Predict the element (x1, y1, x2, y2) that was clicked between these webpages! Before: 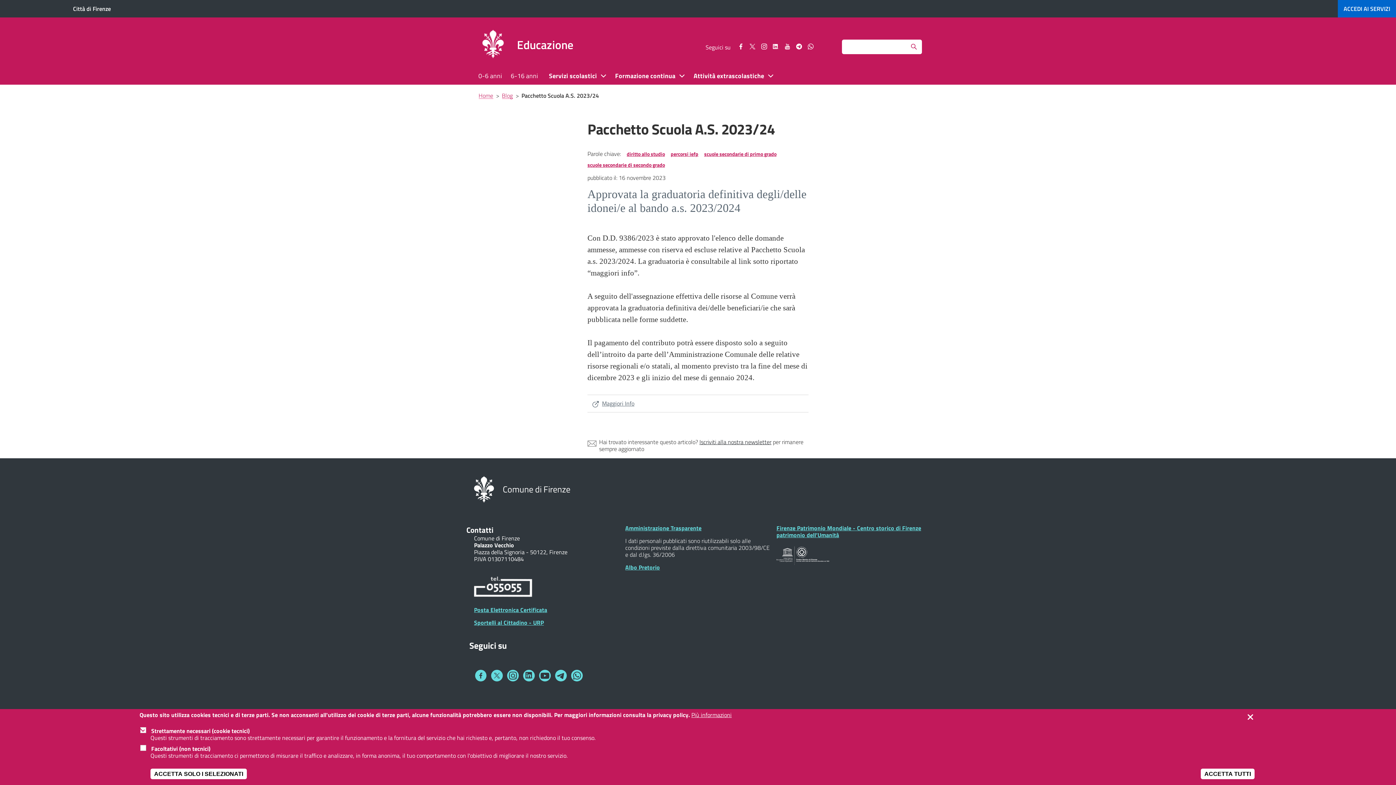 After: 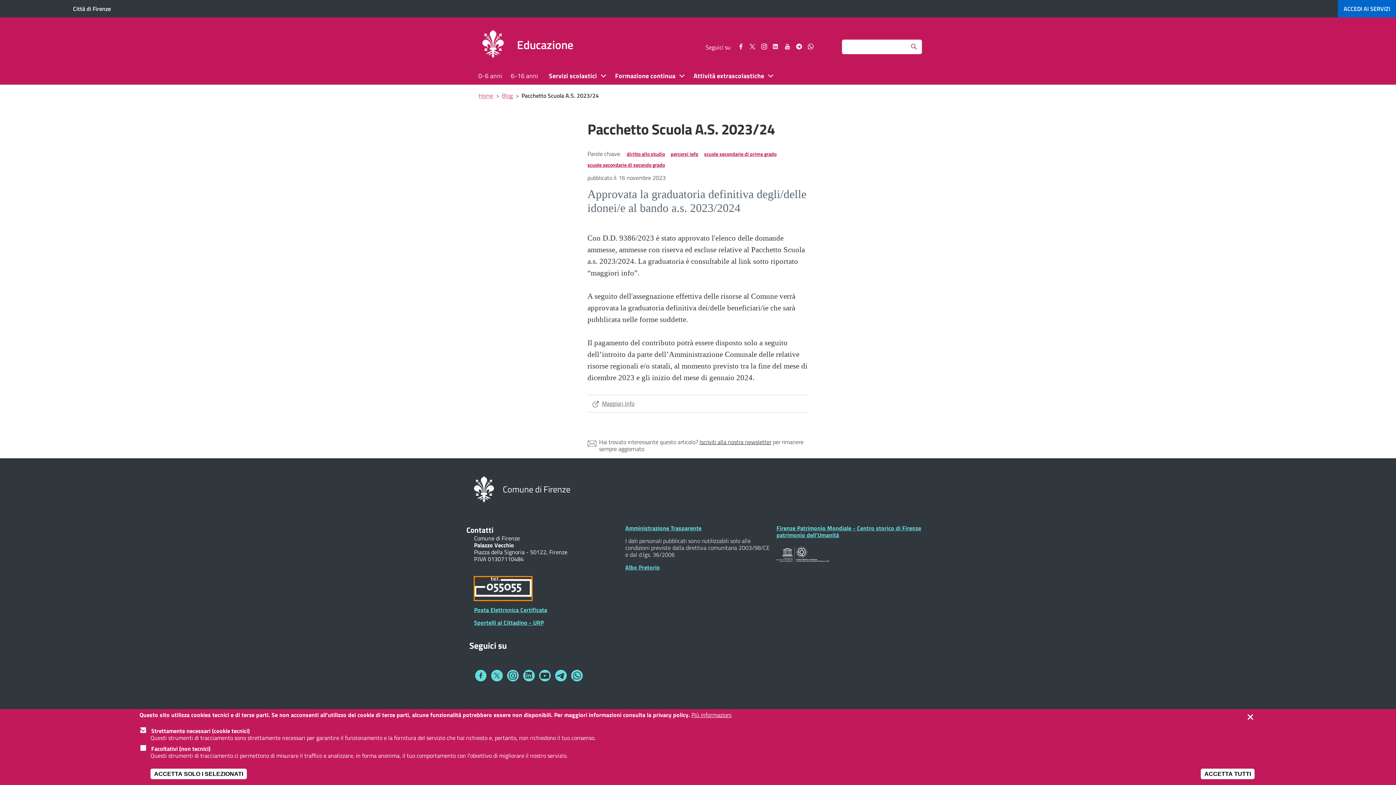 Action: bbox: (474, 583, 532, 592)